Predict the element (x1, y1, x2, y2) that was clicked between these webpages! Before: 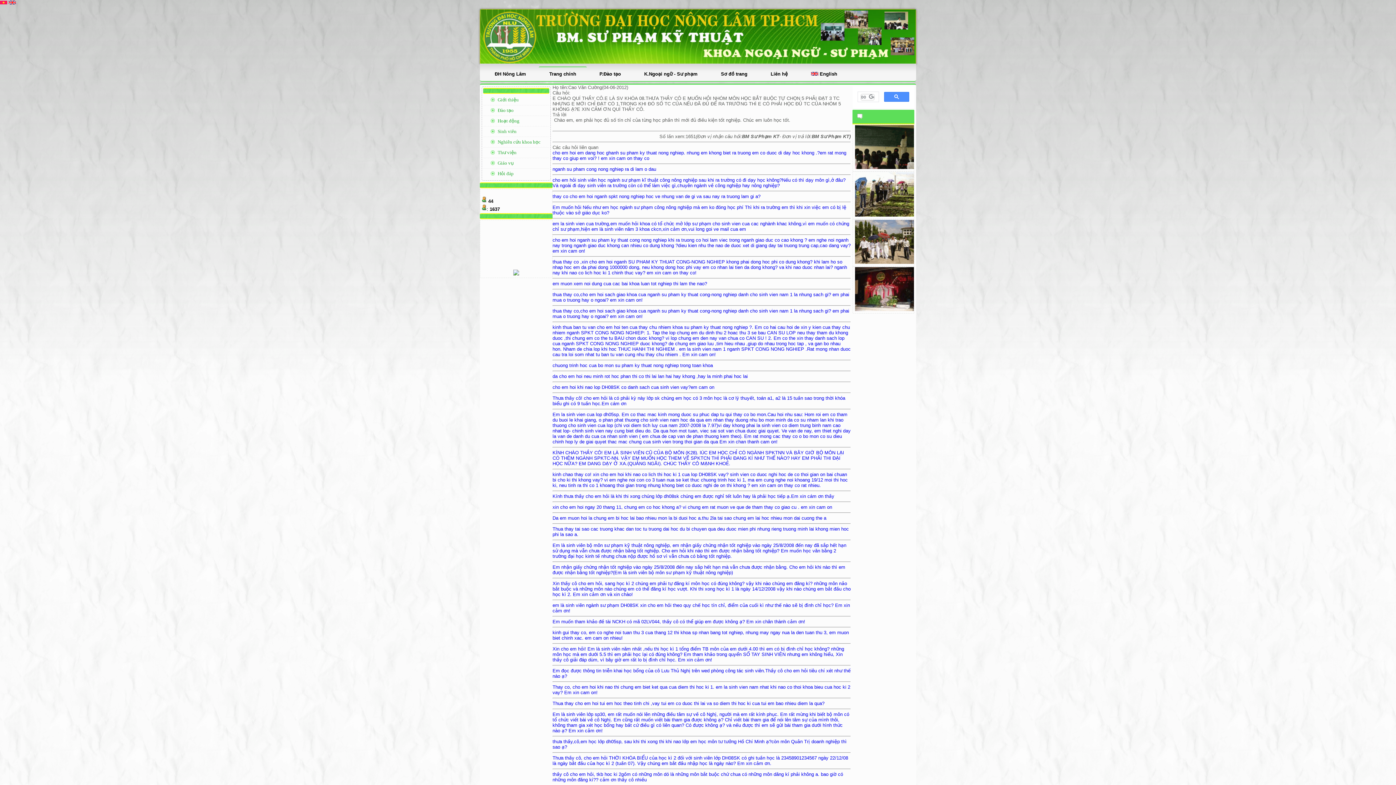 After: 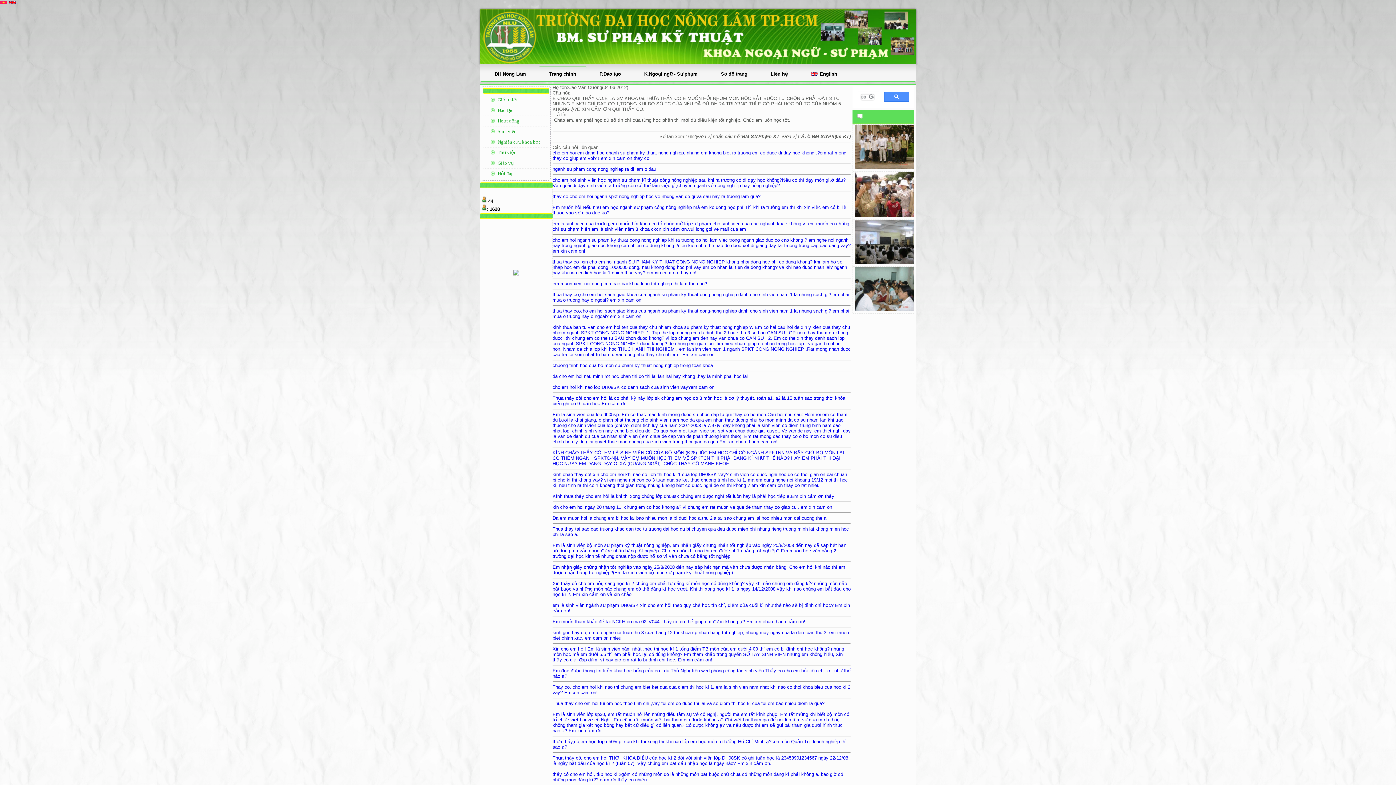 Action: bbox: (760, 66, 798, 81) label: Liên hệ